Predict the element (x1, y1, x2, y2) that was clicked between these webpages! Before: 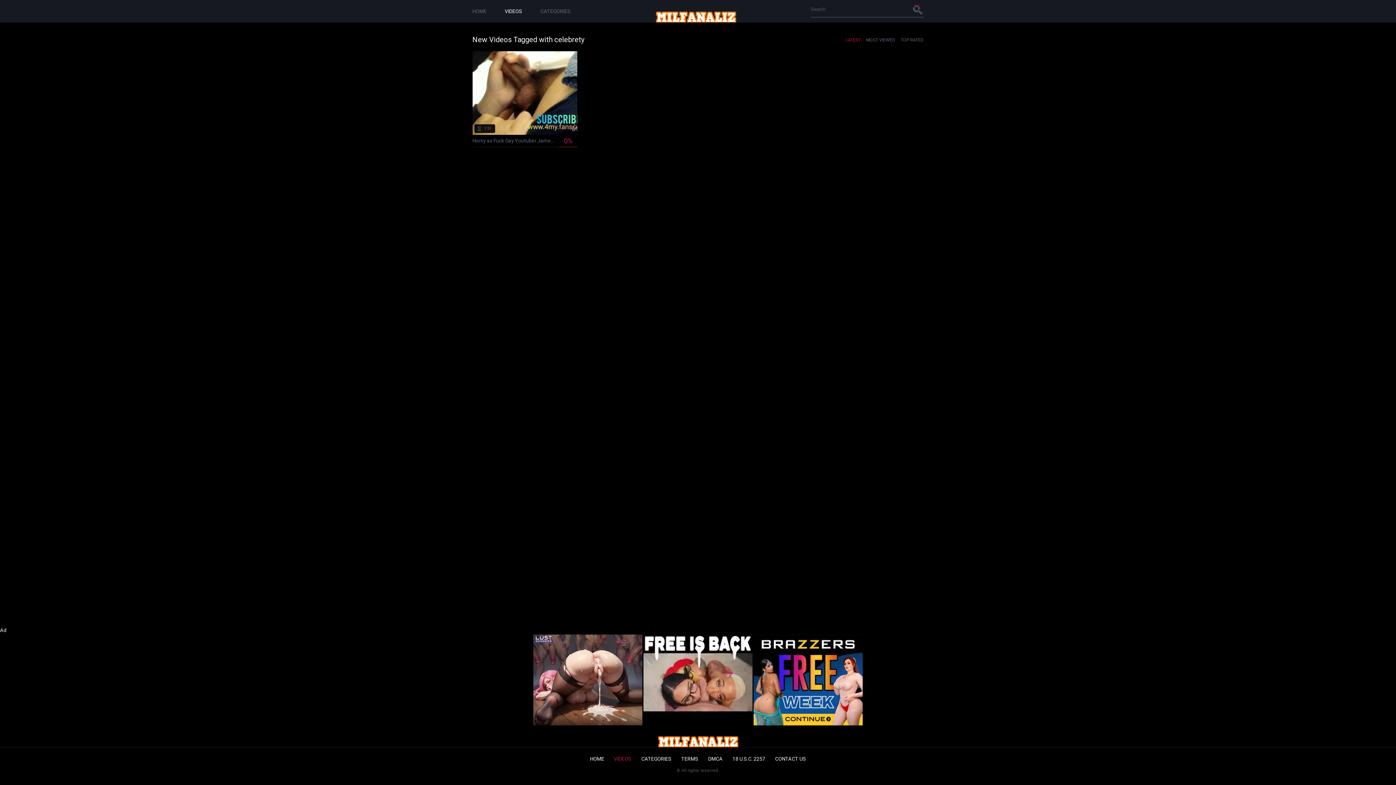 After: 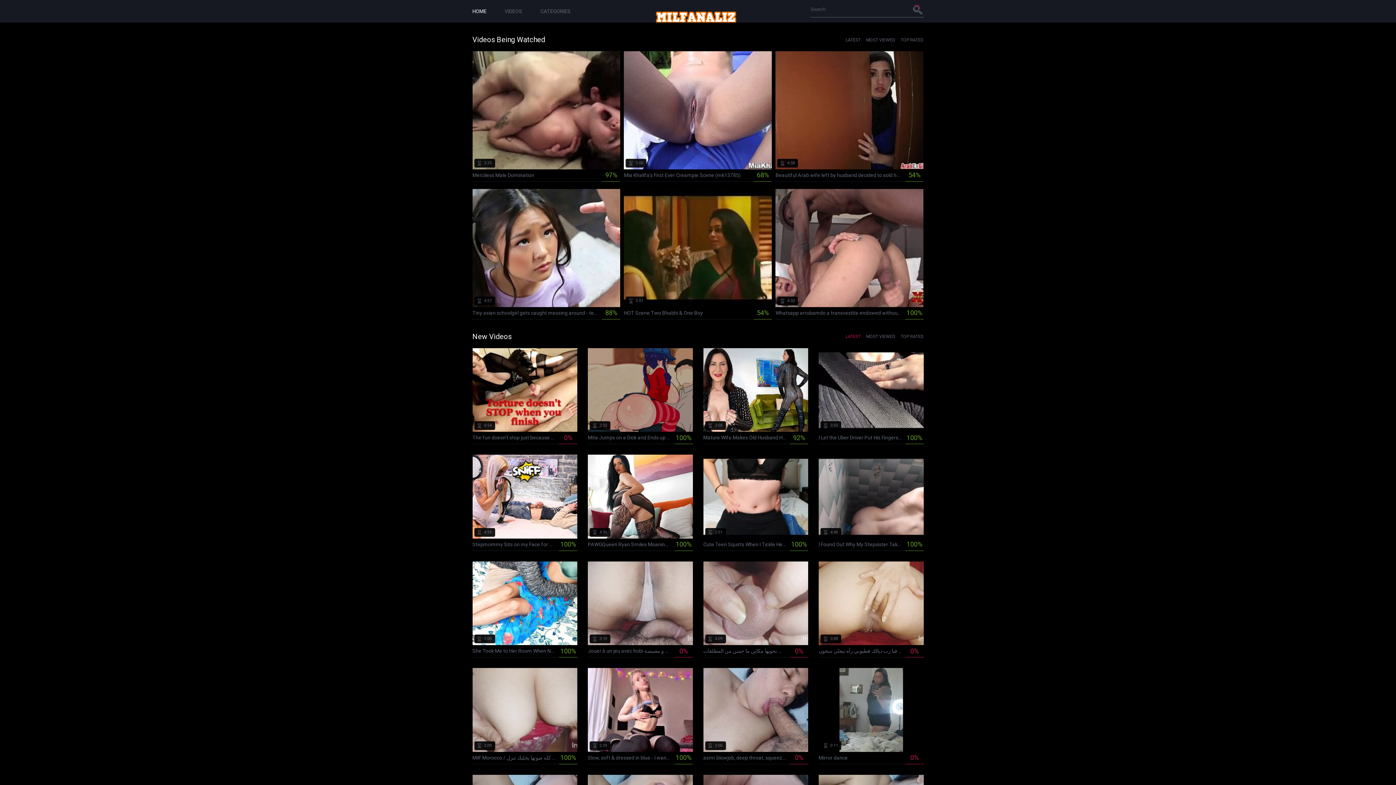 Action: label: HOME bbox: (472, 8, 486, 14)